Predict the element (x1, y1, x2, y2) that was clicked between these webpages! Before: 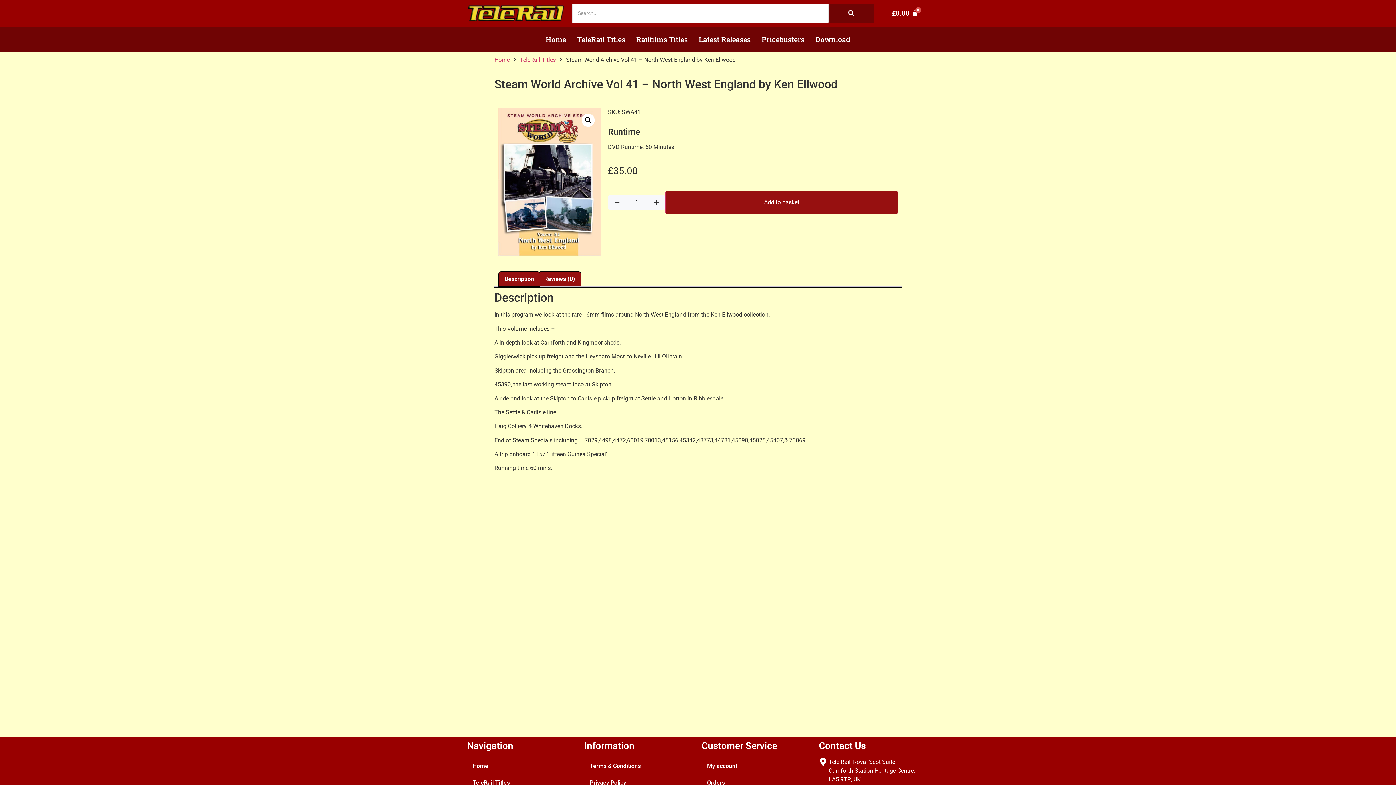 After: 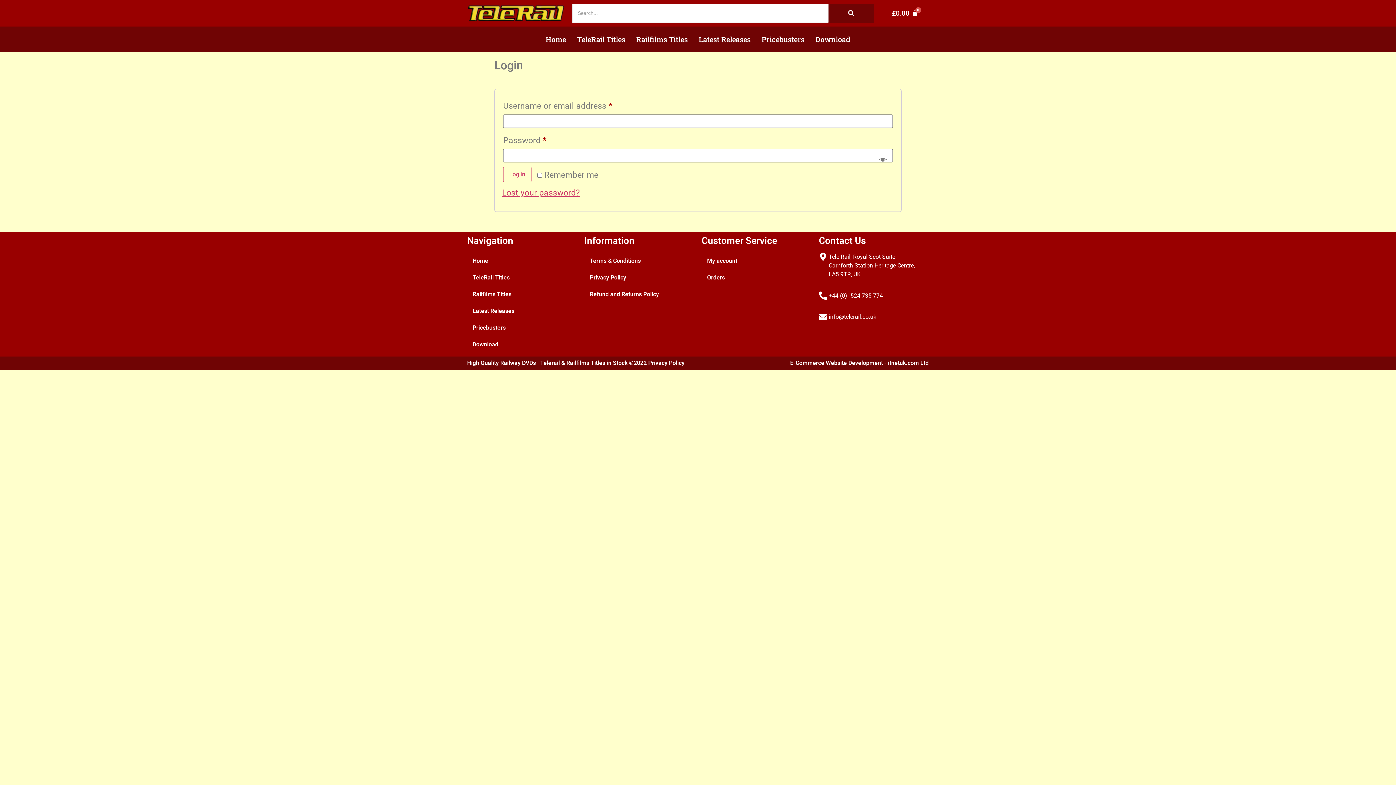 Action: bbox: (701, 758, 811, 774) label: My account